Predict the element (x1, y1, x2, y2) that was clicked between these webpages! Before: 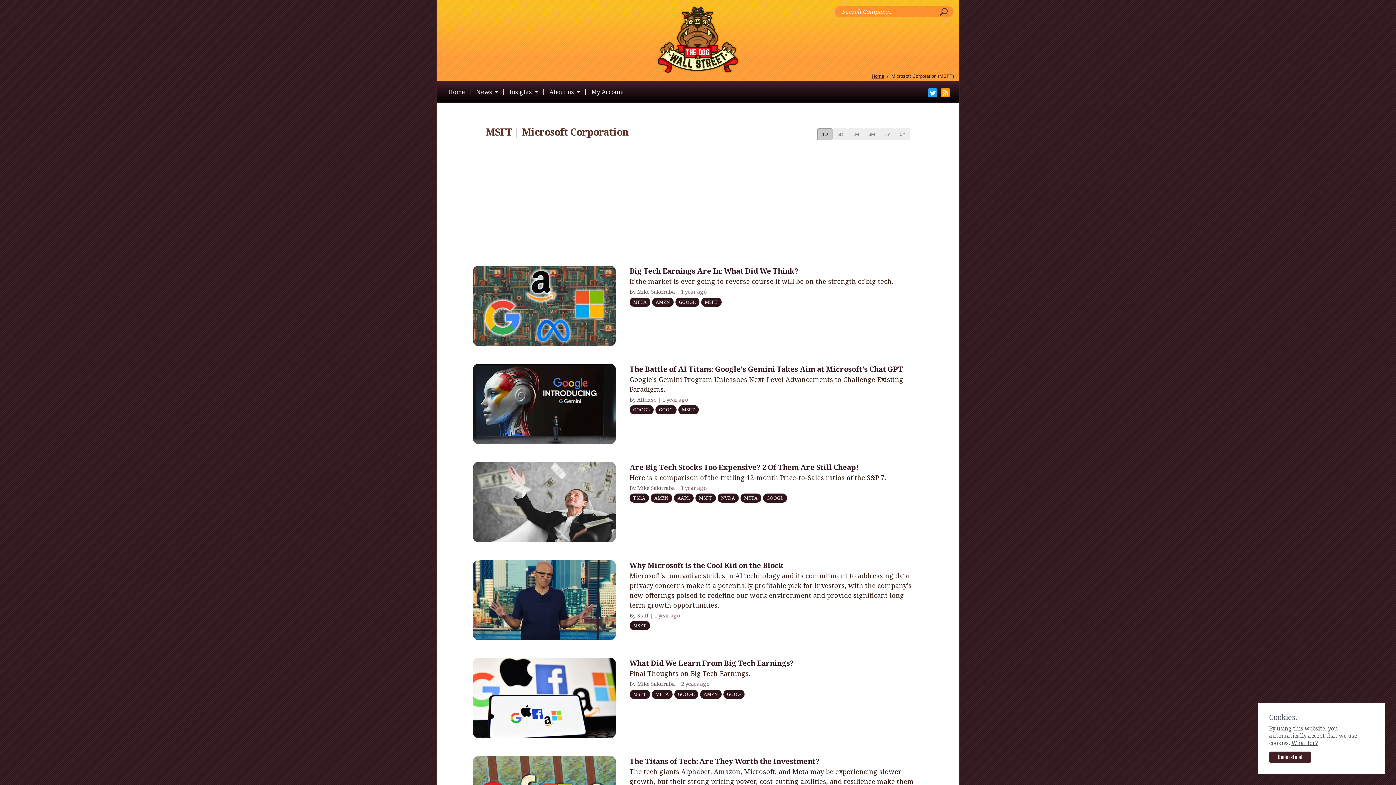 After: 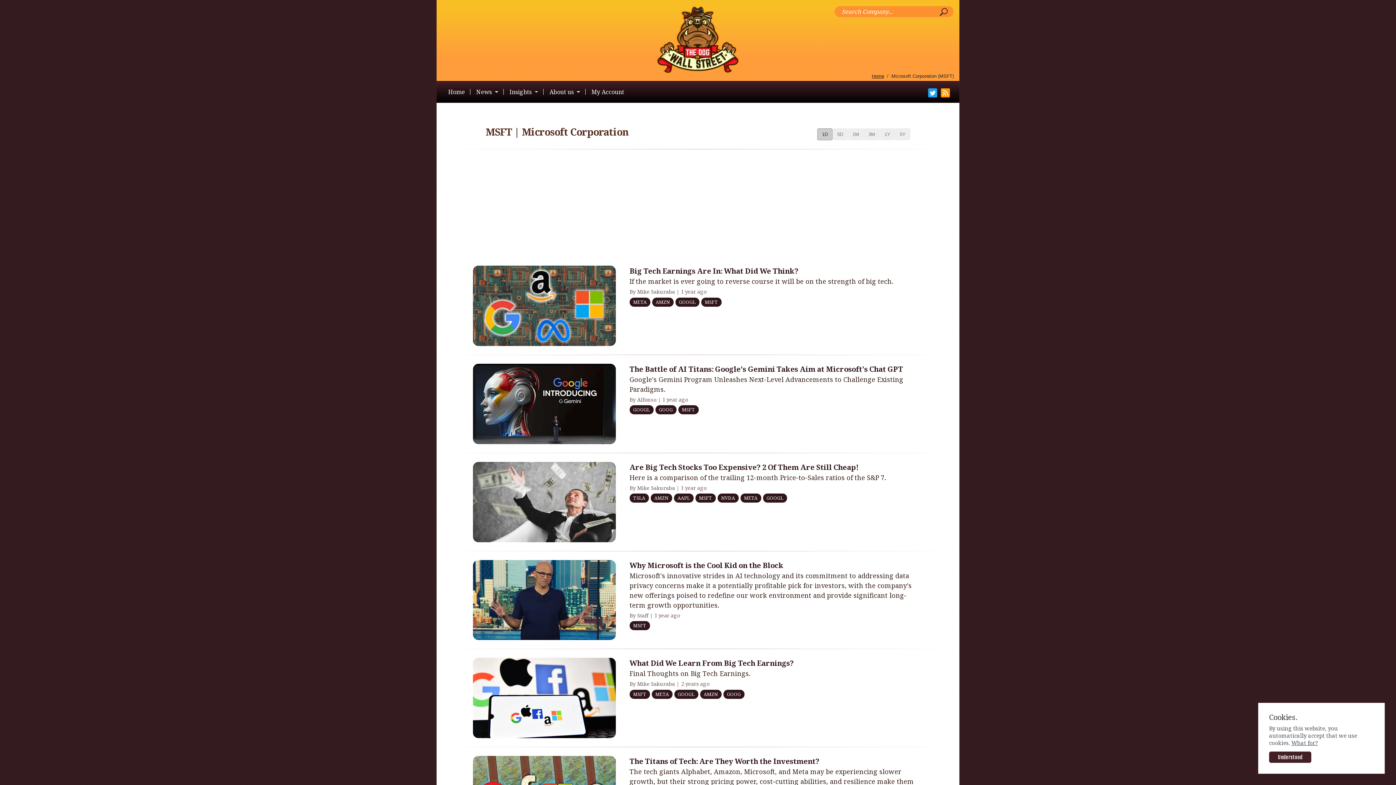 Action: label: Cookies. bbox: (1269, 714, 1374, 721)